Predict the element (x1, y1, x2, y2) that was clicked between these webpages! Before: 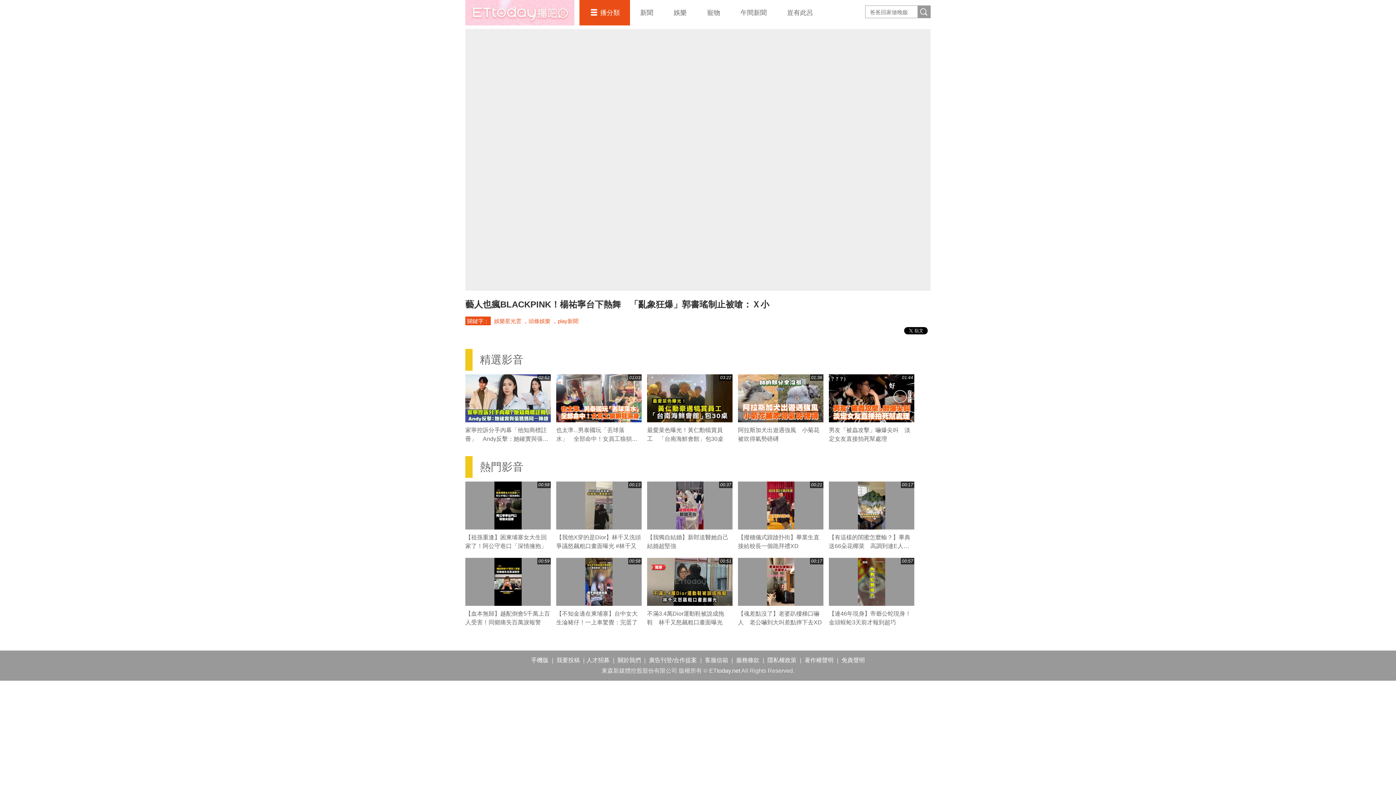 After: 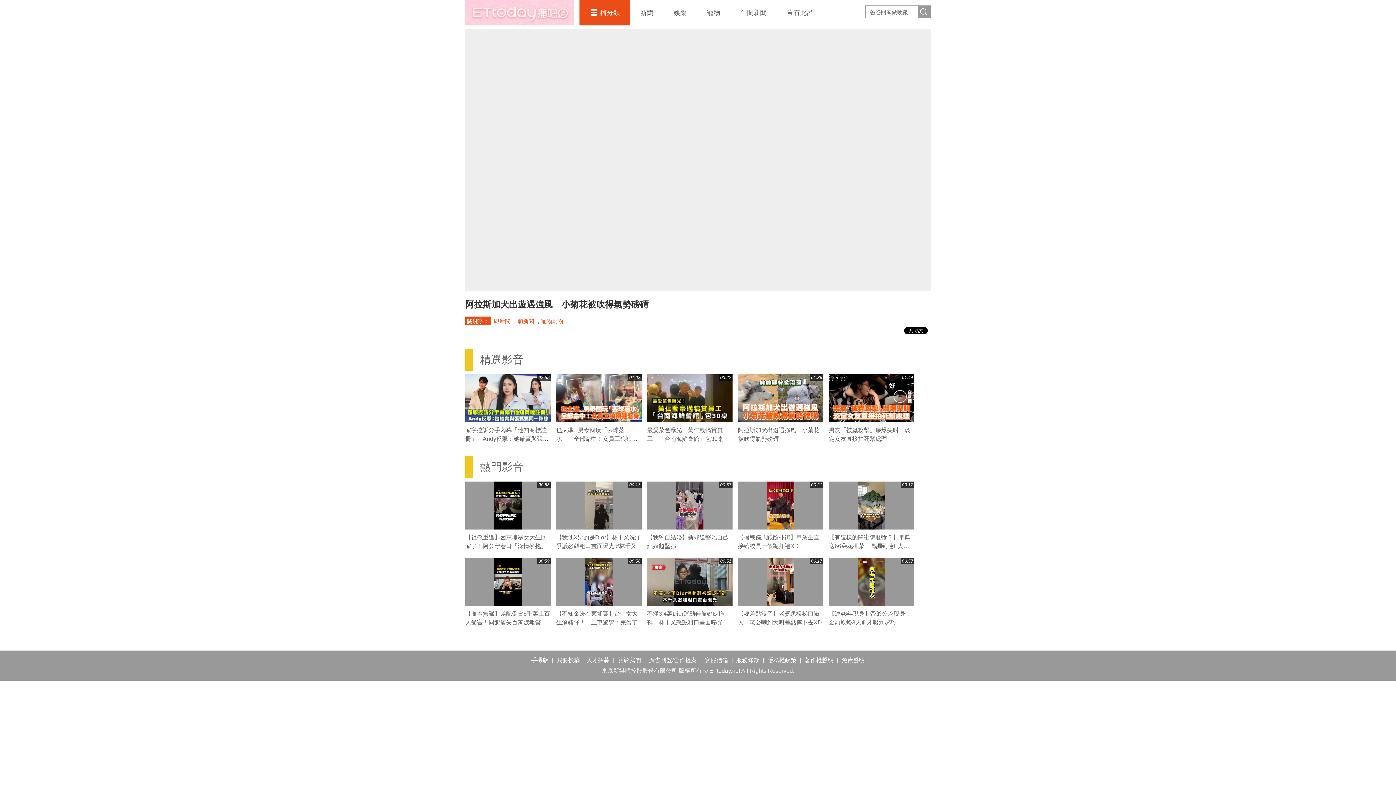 Action: bbox: (738, 374, 823, 422) label: 01:36